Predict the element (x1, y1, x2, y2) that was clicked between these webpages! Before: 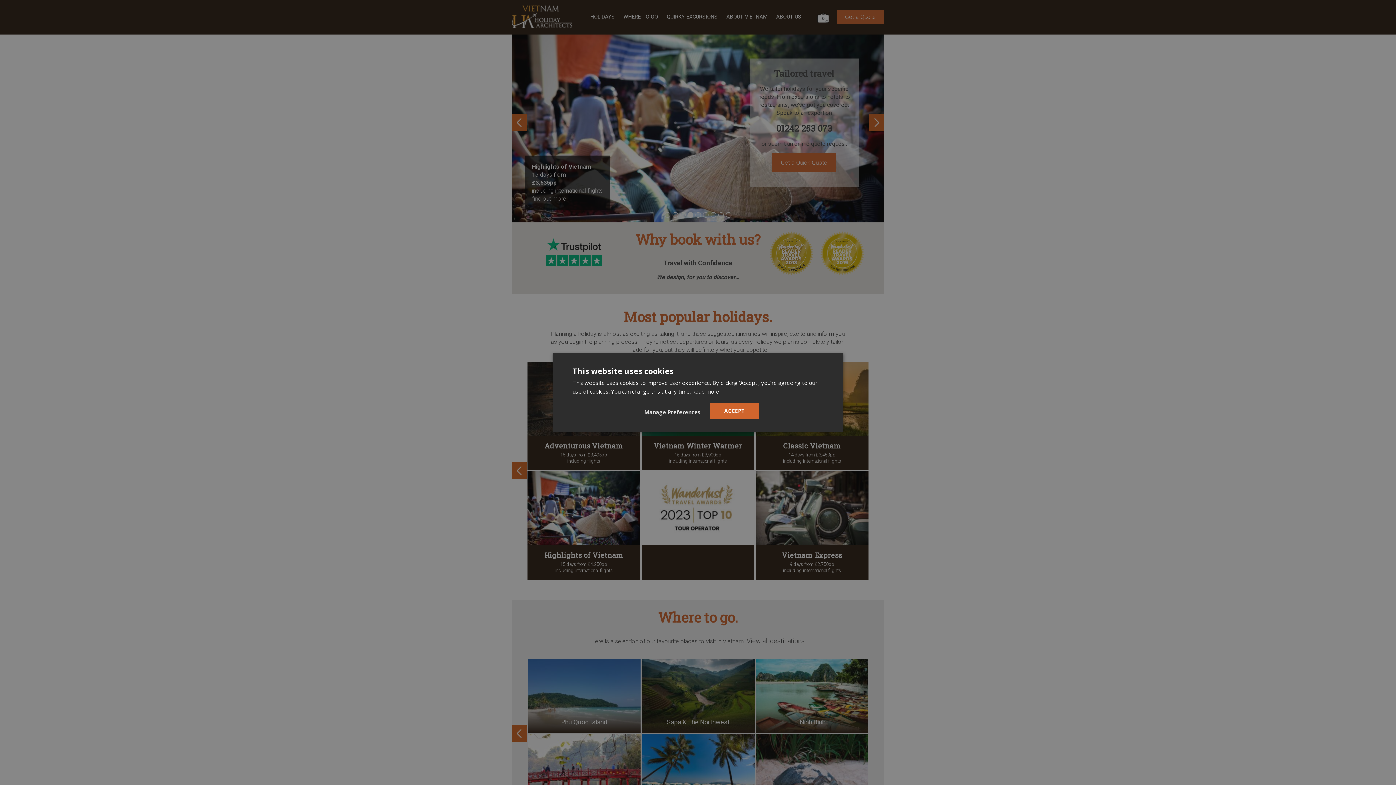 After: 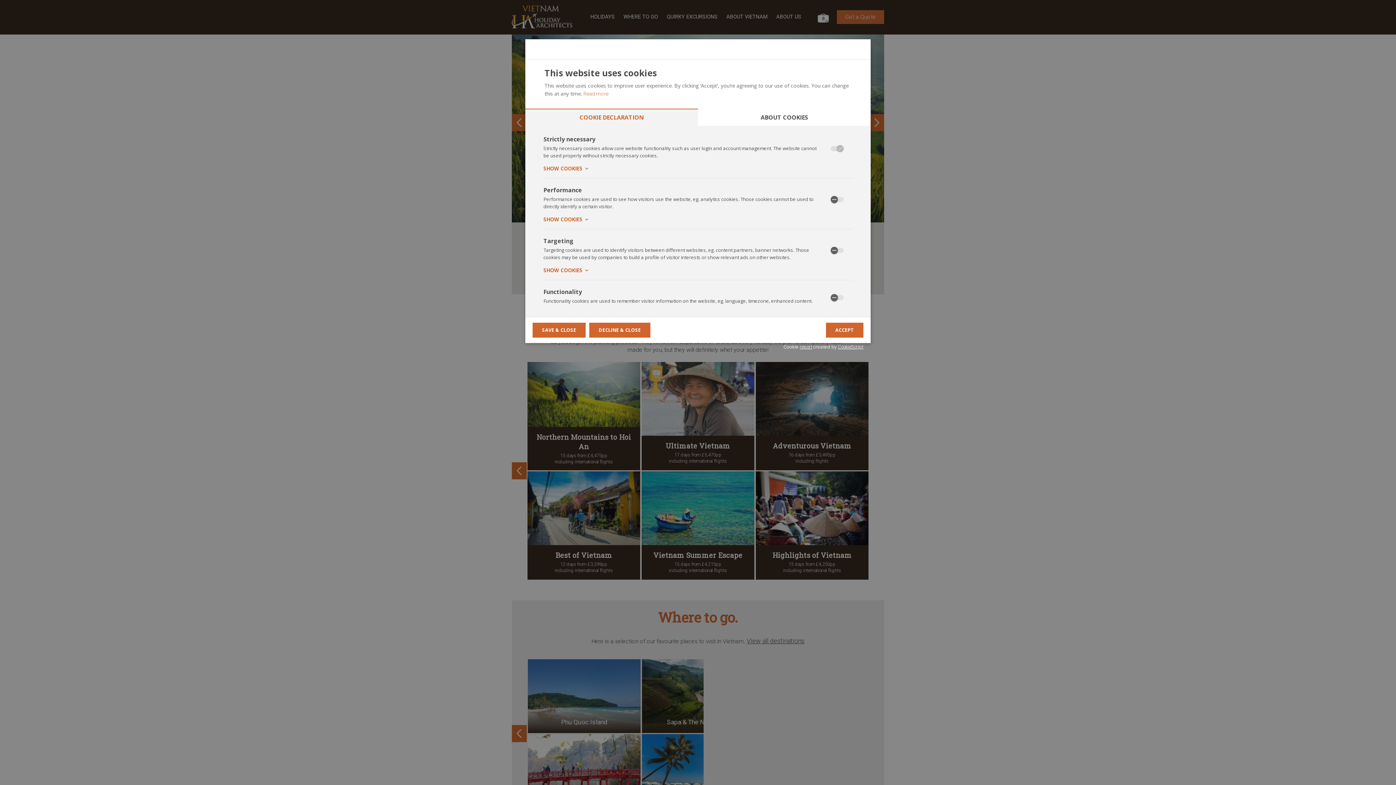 Action: bbox: (644, 408, 700, 415) label: Manage Preferences